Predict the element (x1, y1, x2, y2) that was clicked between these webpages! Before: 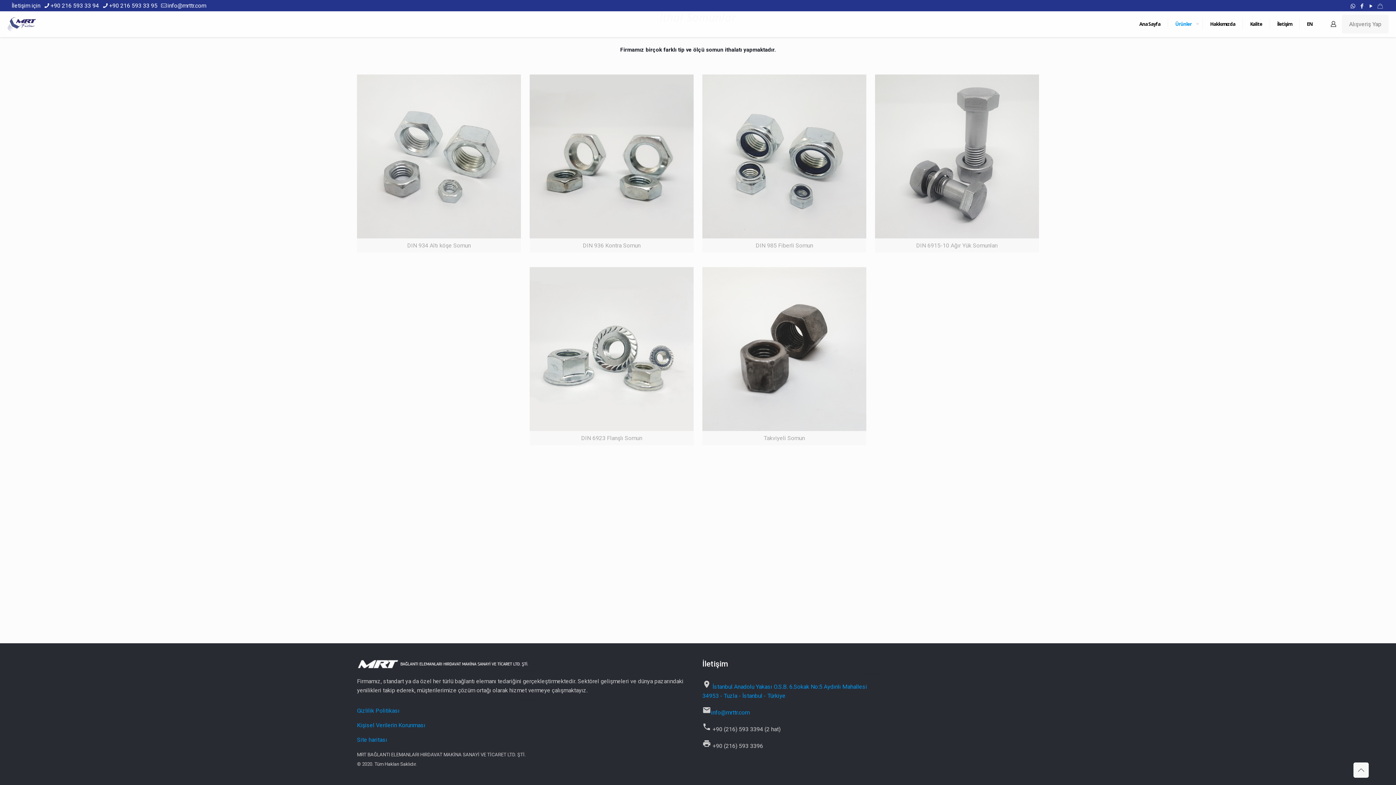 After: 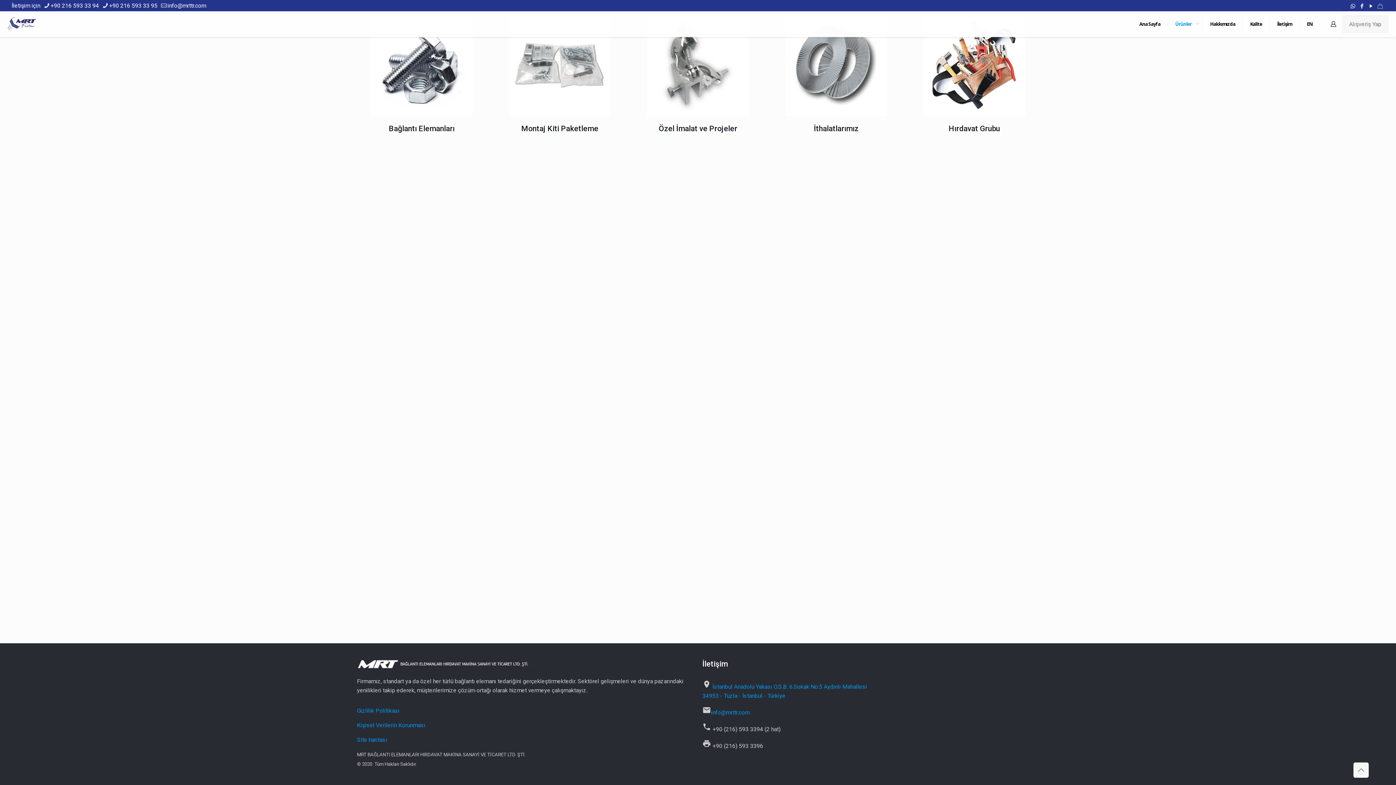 Action: bbox: (1168, 11, 1203, 36) label: Ürünler